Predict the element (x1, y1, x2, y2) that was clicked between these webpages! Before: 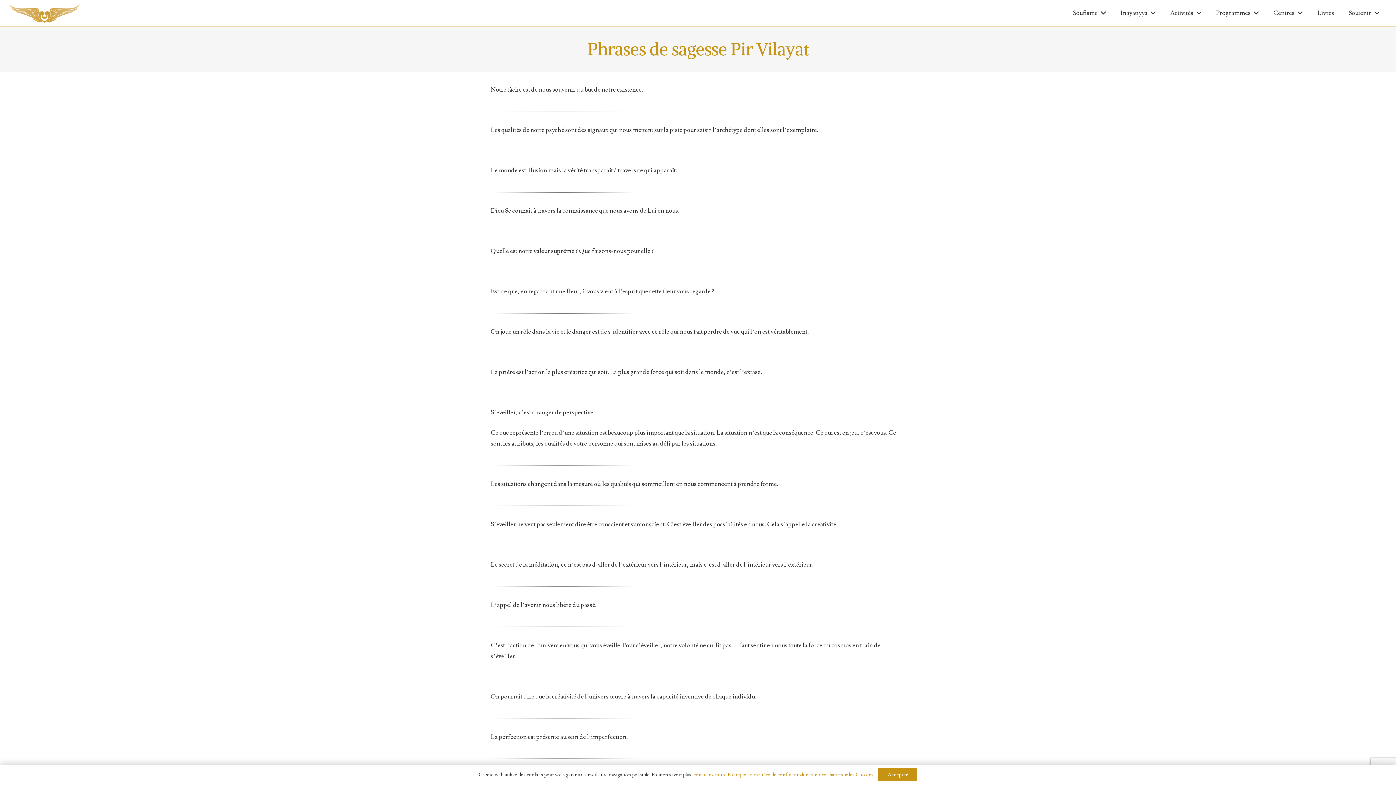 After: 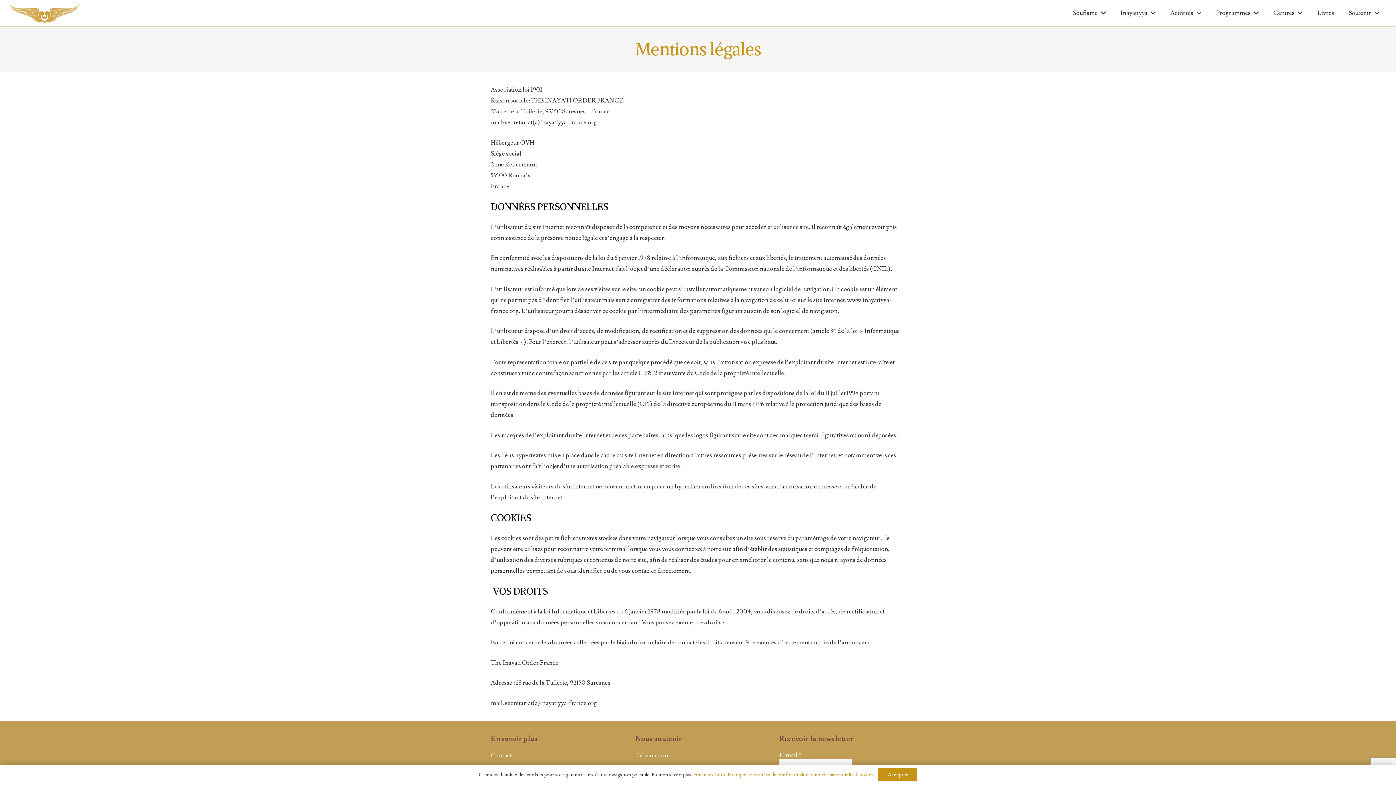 Action: label: consultez notre Politique en matière de confidentialité et notre charte sur les Cookies bbox: (693, 772, 873, 778)